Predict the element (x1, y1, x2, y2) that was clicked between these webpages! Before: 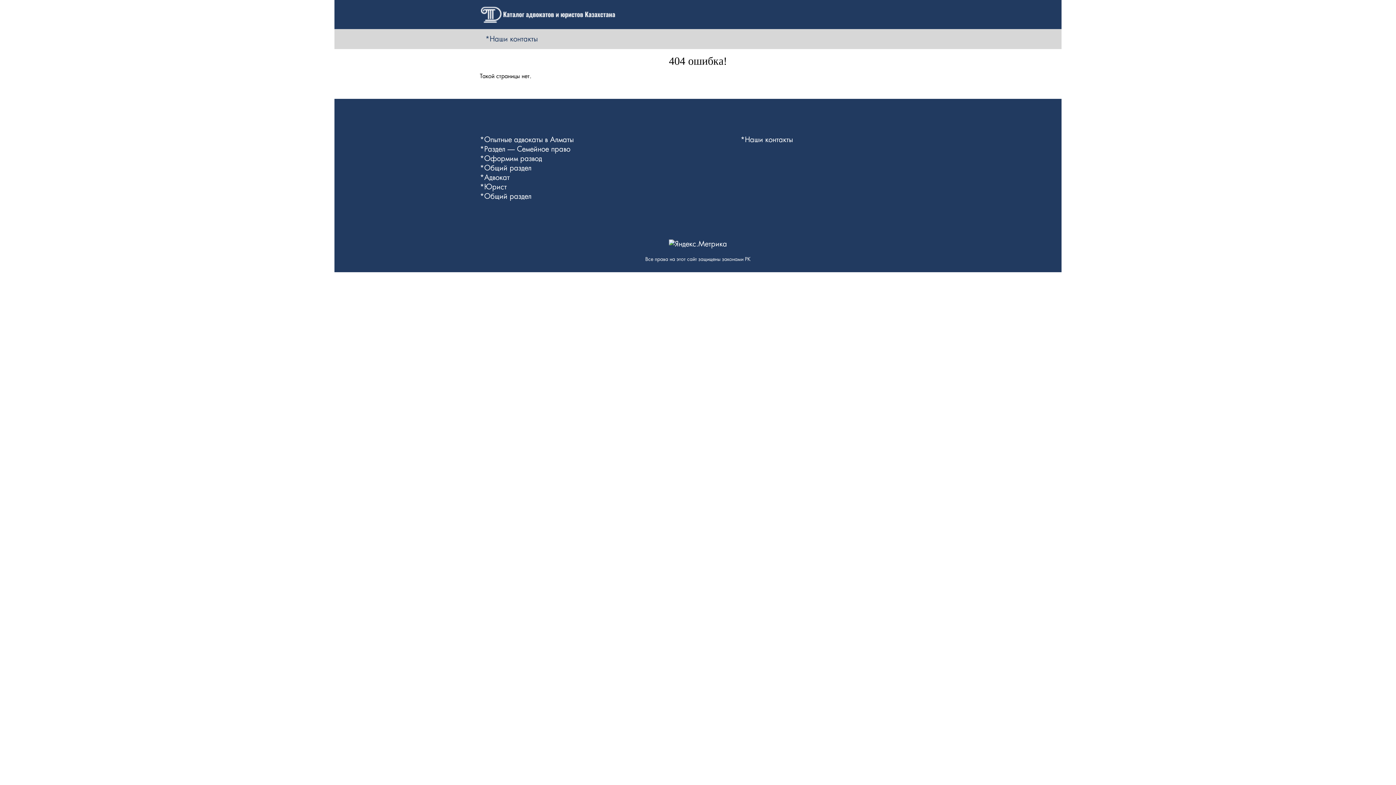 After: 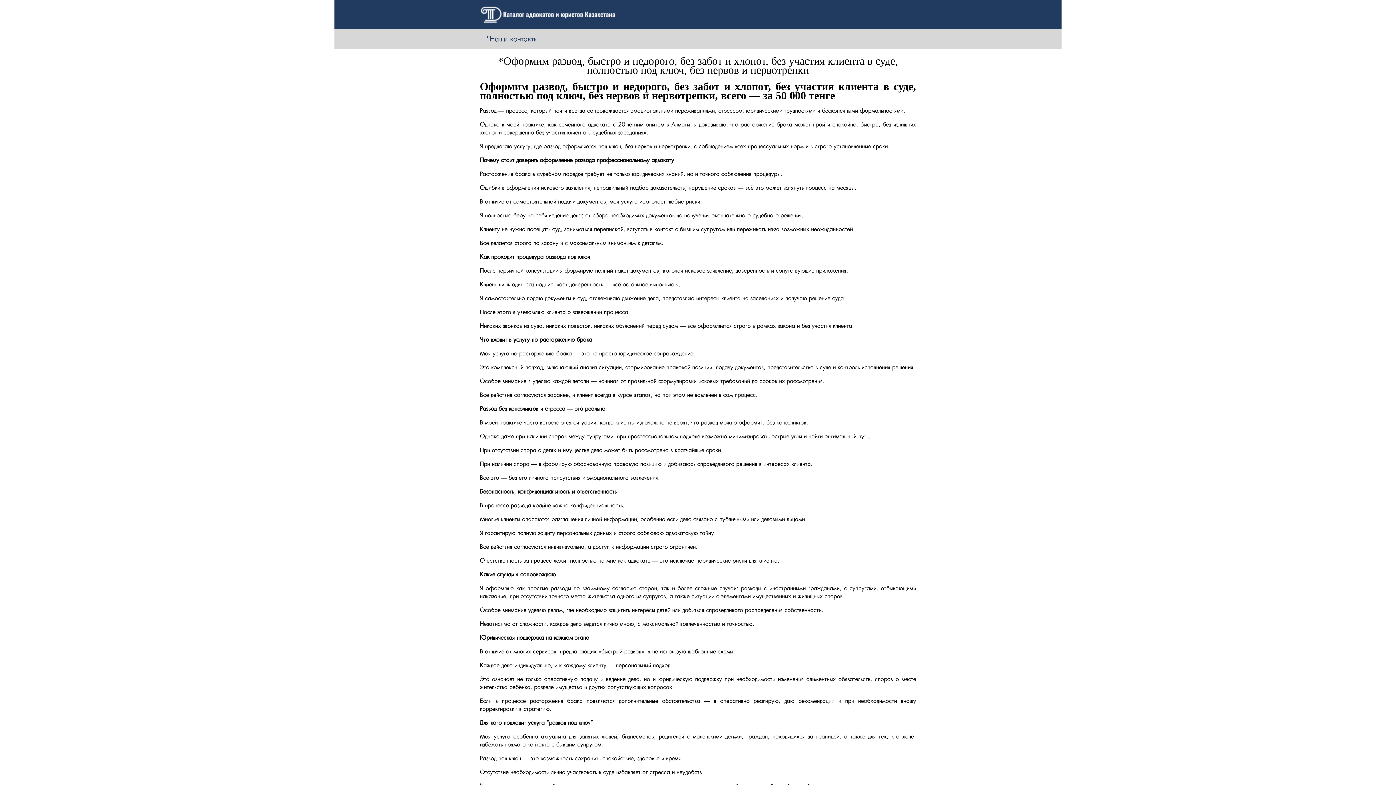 Action: bbox: (480, 154, 542, 162) label: *Оформим развод